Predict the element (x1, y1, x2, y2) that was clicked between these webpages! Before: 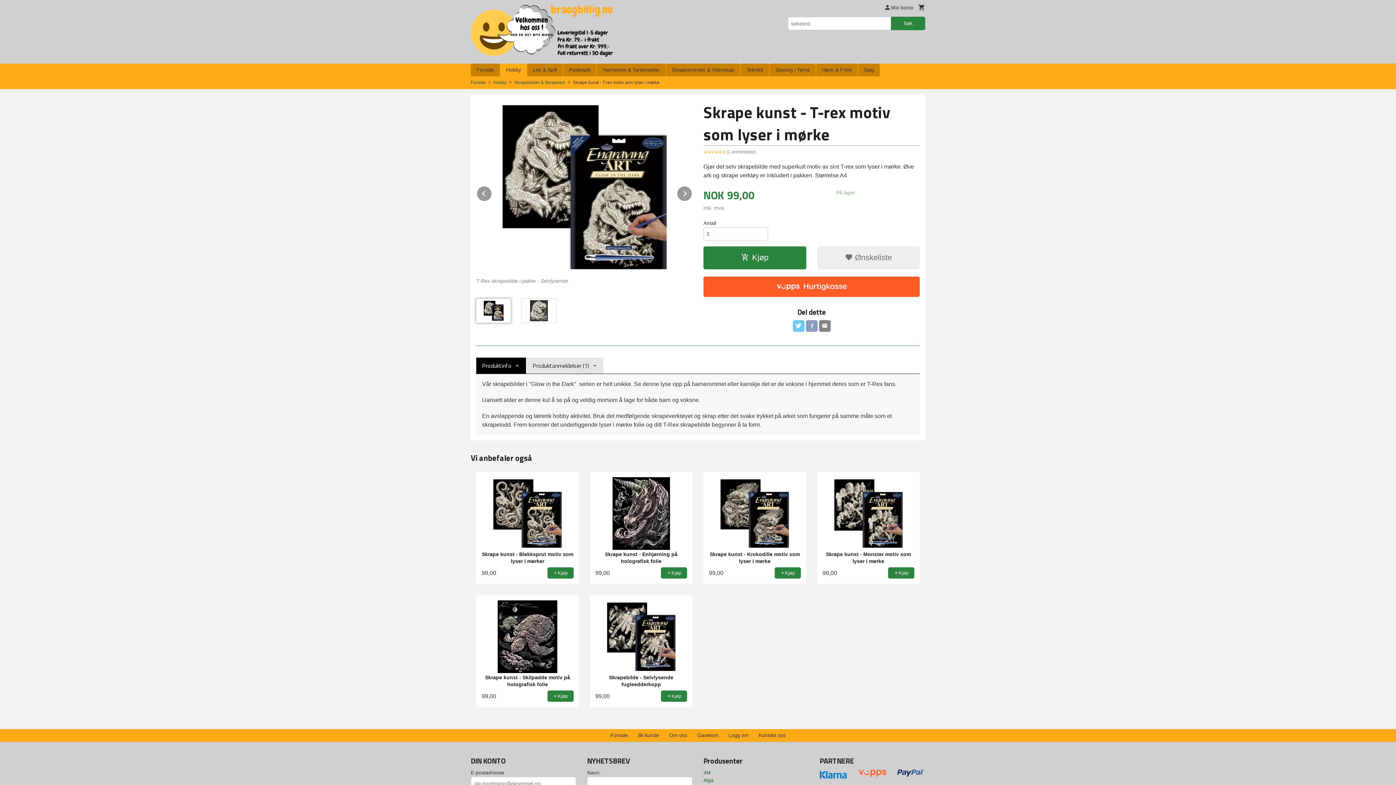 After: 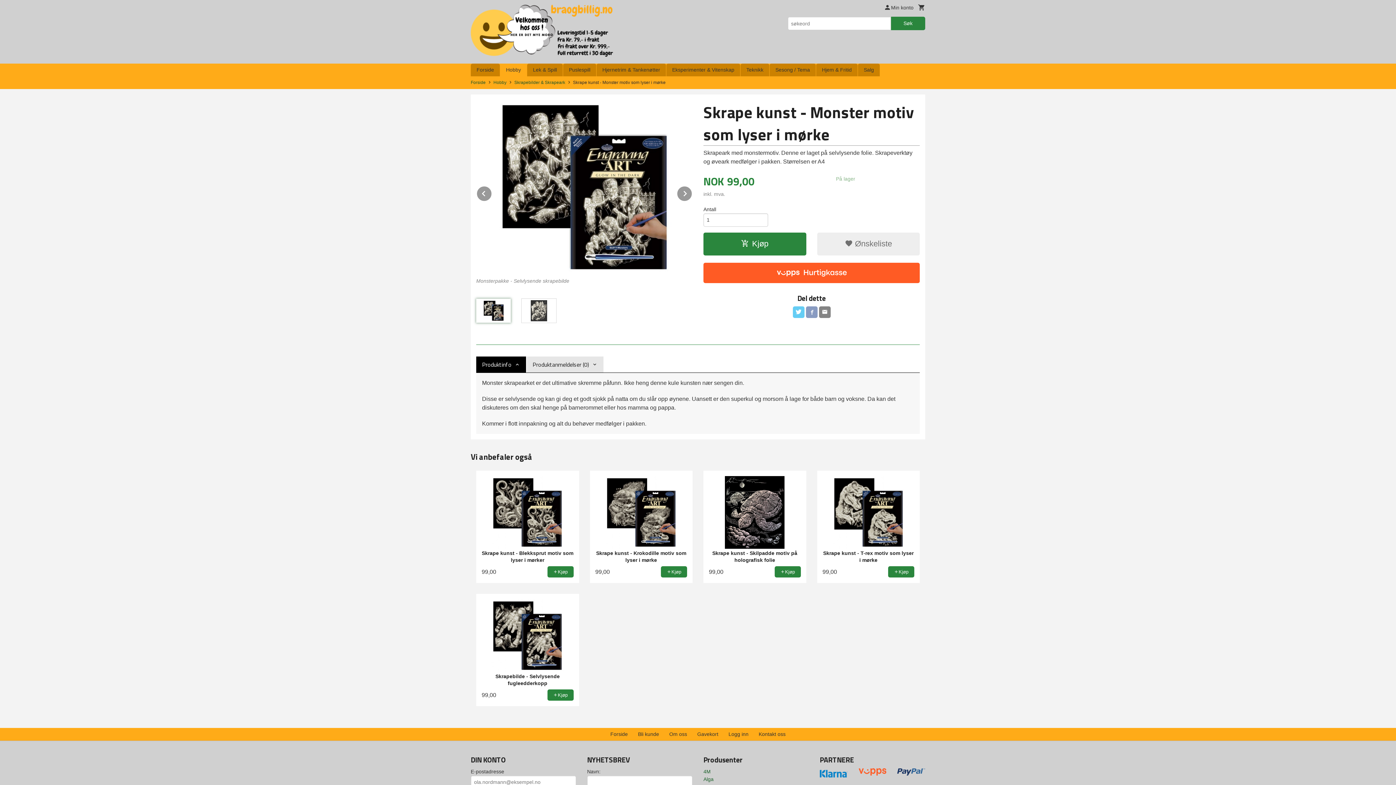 Action: label: Skrape kunst - Monster motiv som lyser i mørke
99,00
Kjøp bbox: (817, 472, 920, 584)